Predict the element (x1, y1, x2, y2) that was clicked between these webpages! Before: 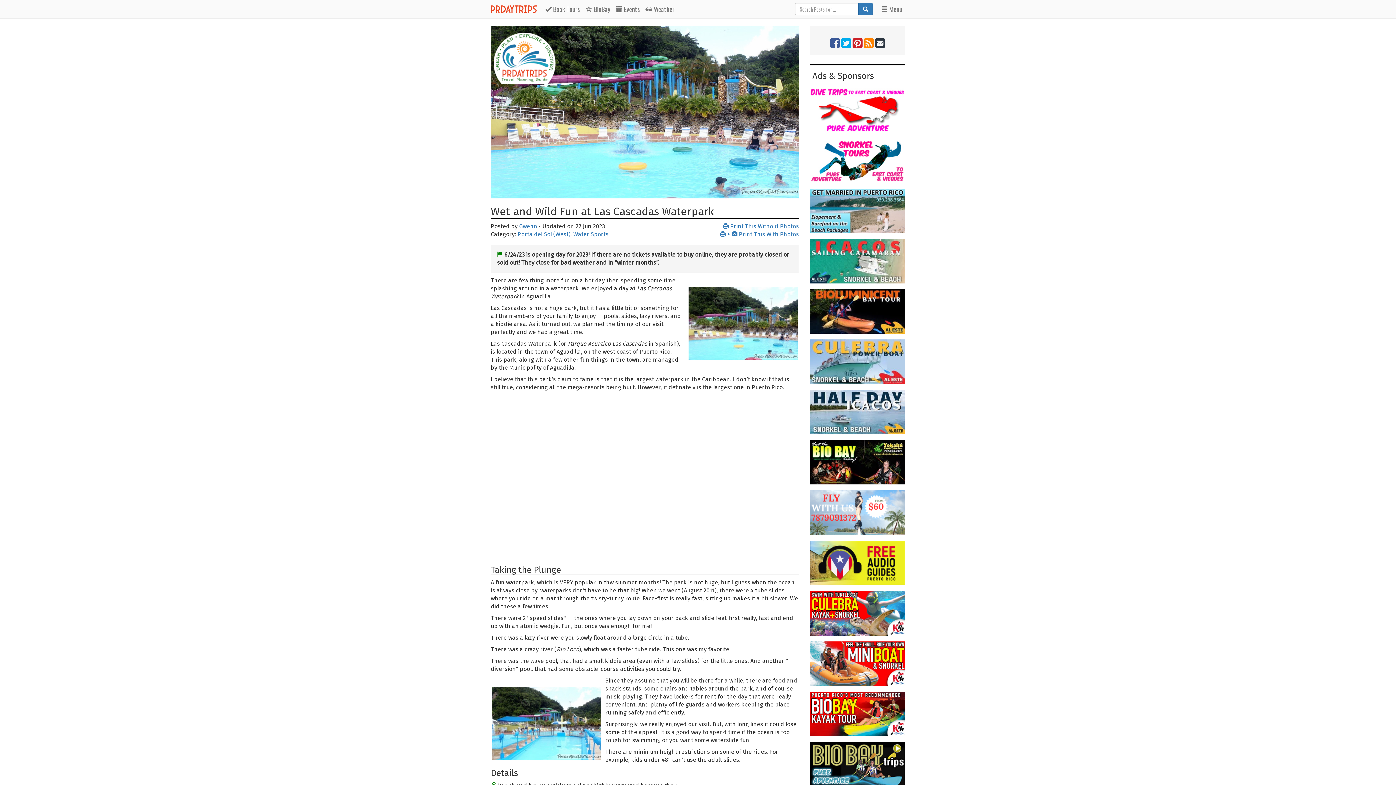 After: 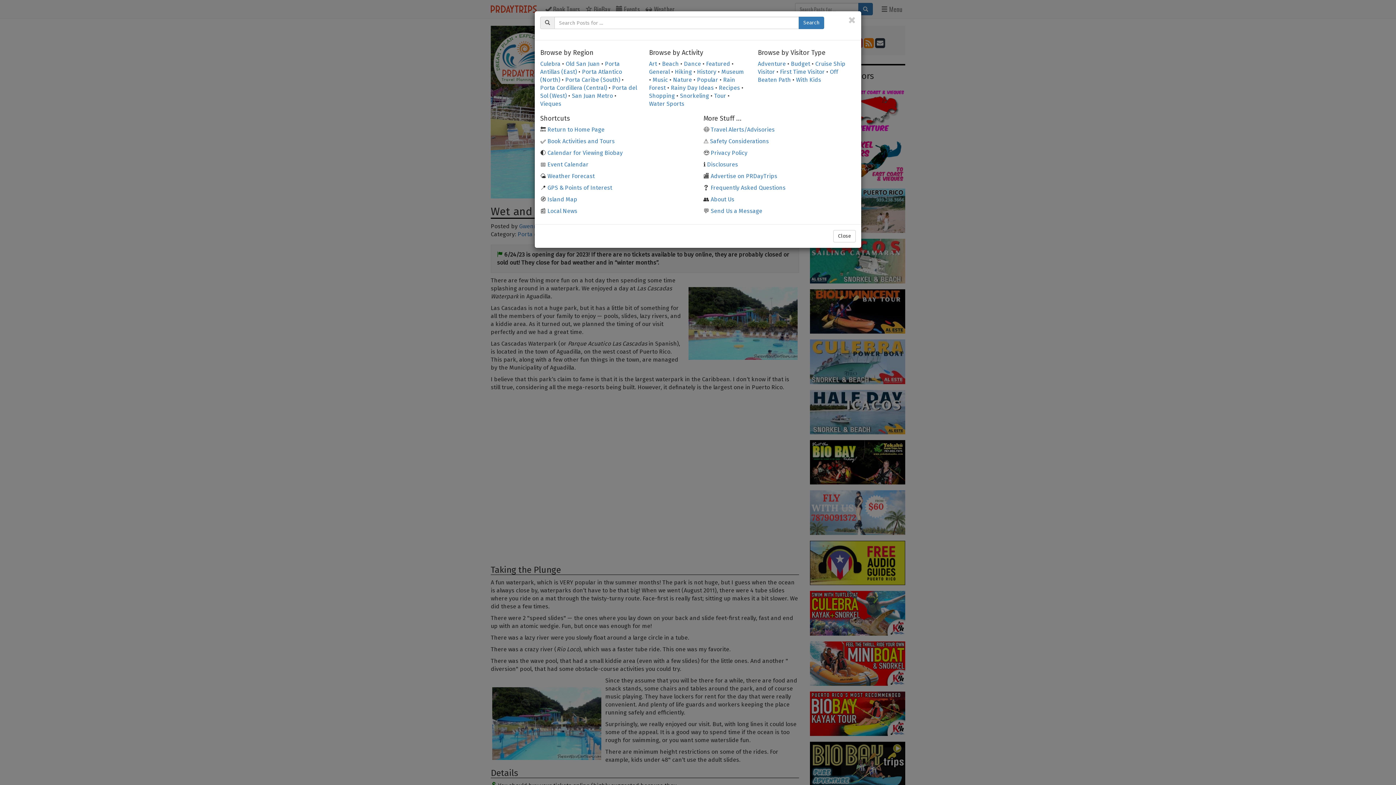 Action: bbox: (881, 0, 902, 18) label:  Menu